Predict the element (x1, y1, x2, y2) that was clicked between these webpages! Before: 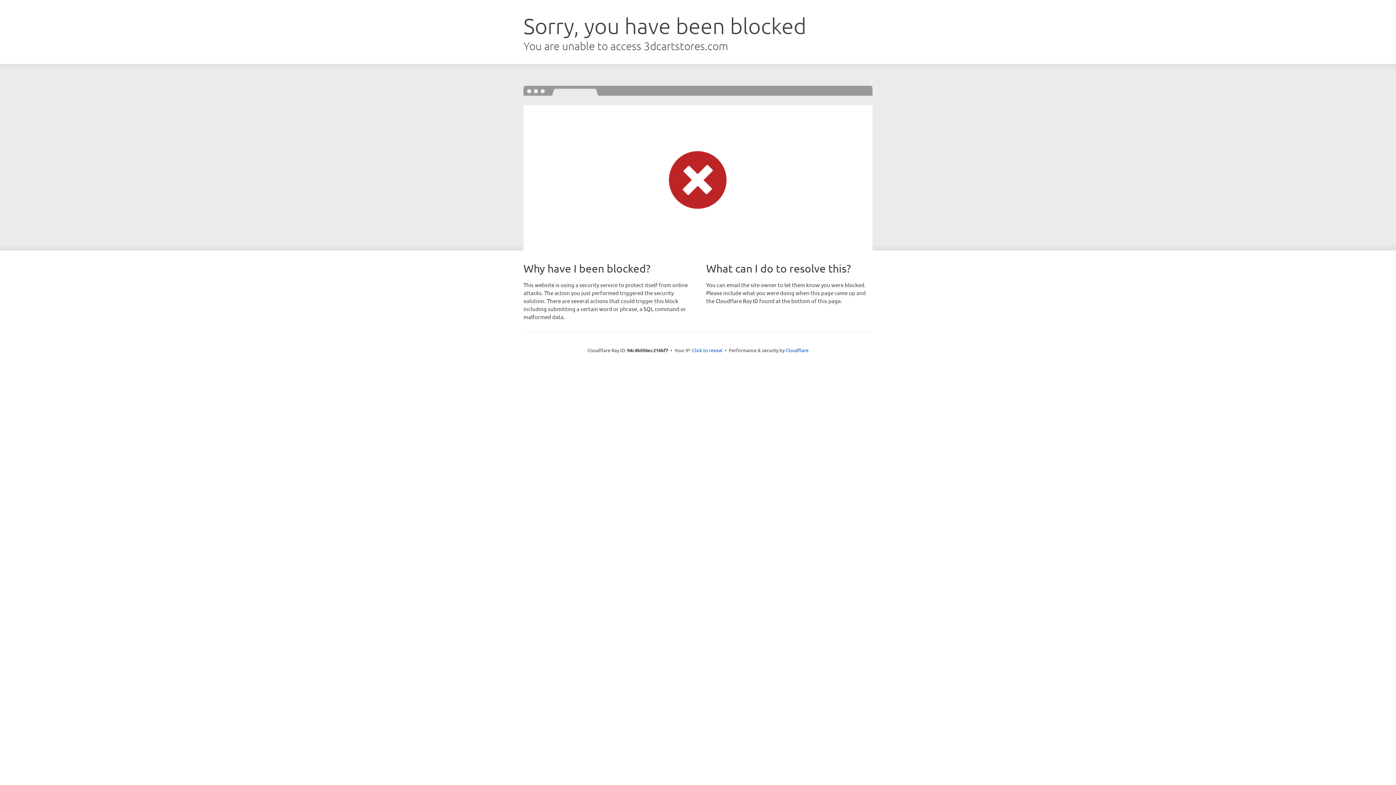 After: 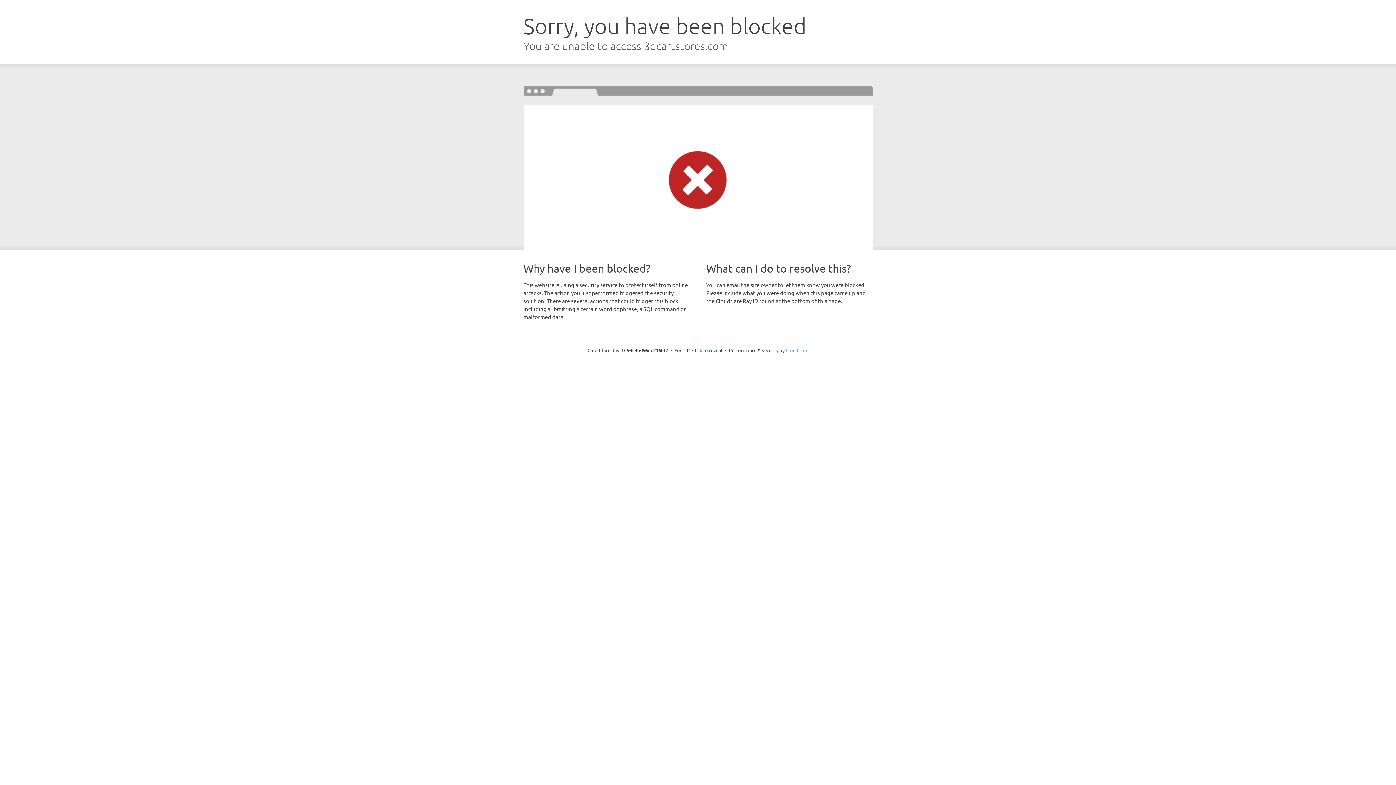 Action: label: Cloudflare bbox: (785, 347, 808, 353)